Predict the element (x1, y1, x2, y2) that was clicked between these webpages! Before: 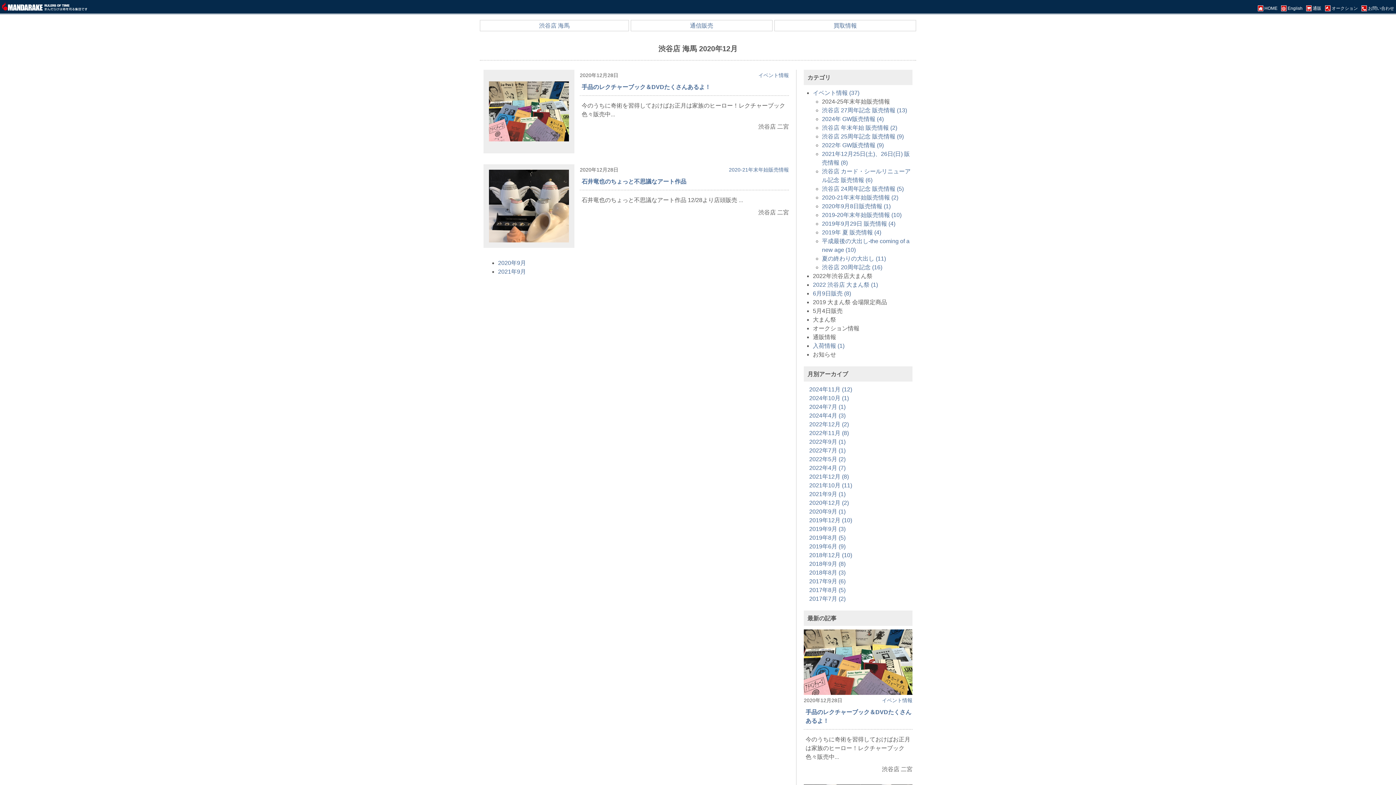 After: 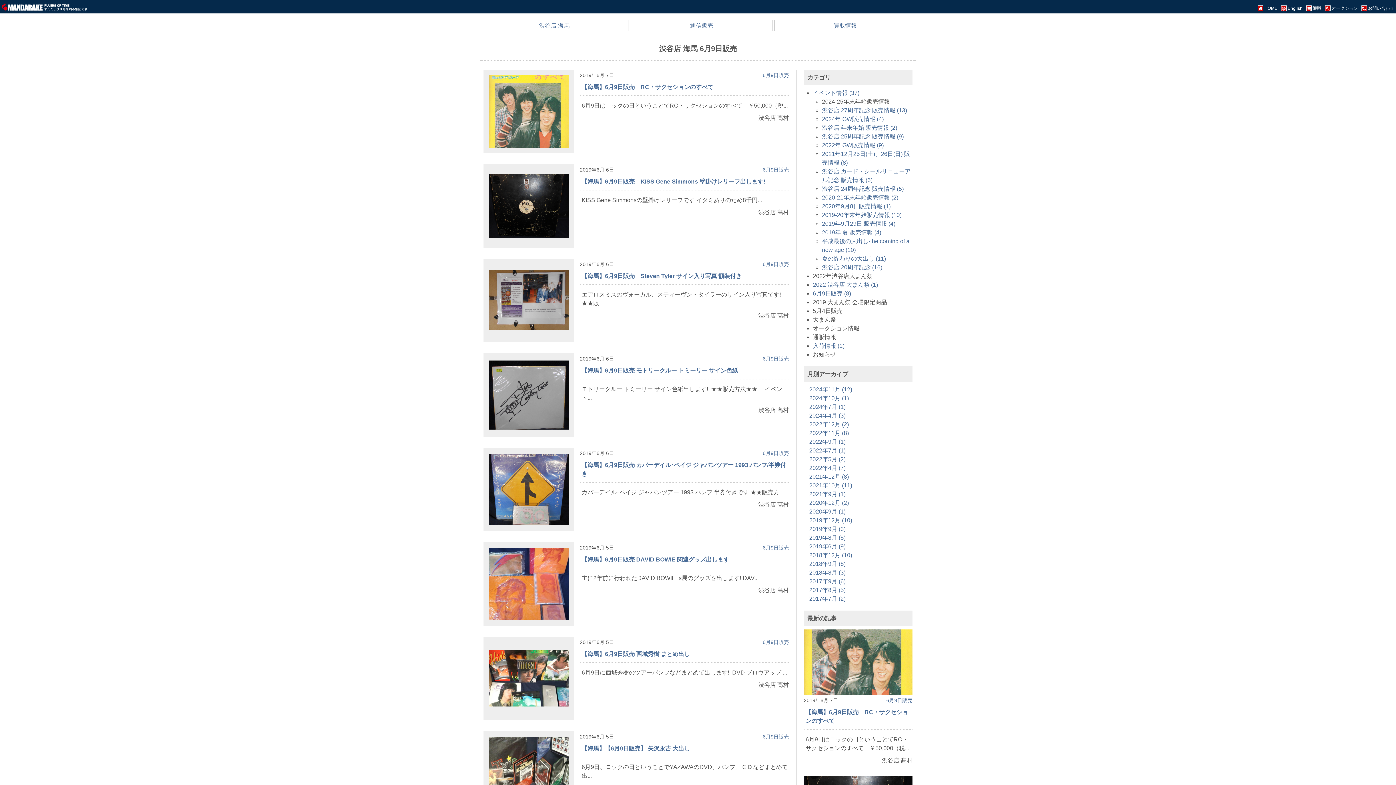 Action: label: 6月9日販売 (8) bbox: (813, 290, 851, 296)